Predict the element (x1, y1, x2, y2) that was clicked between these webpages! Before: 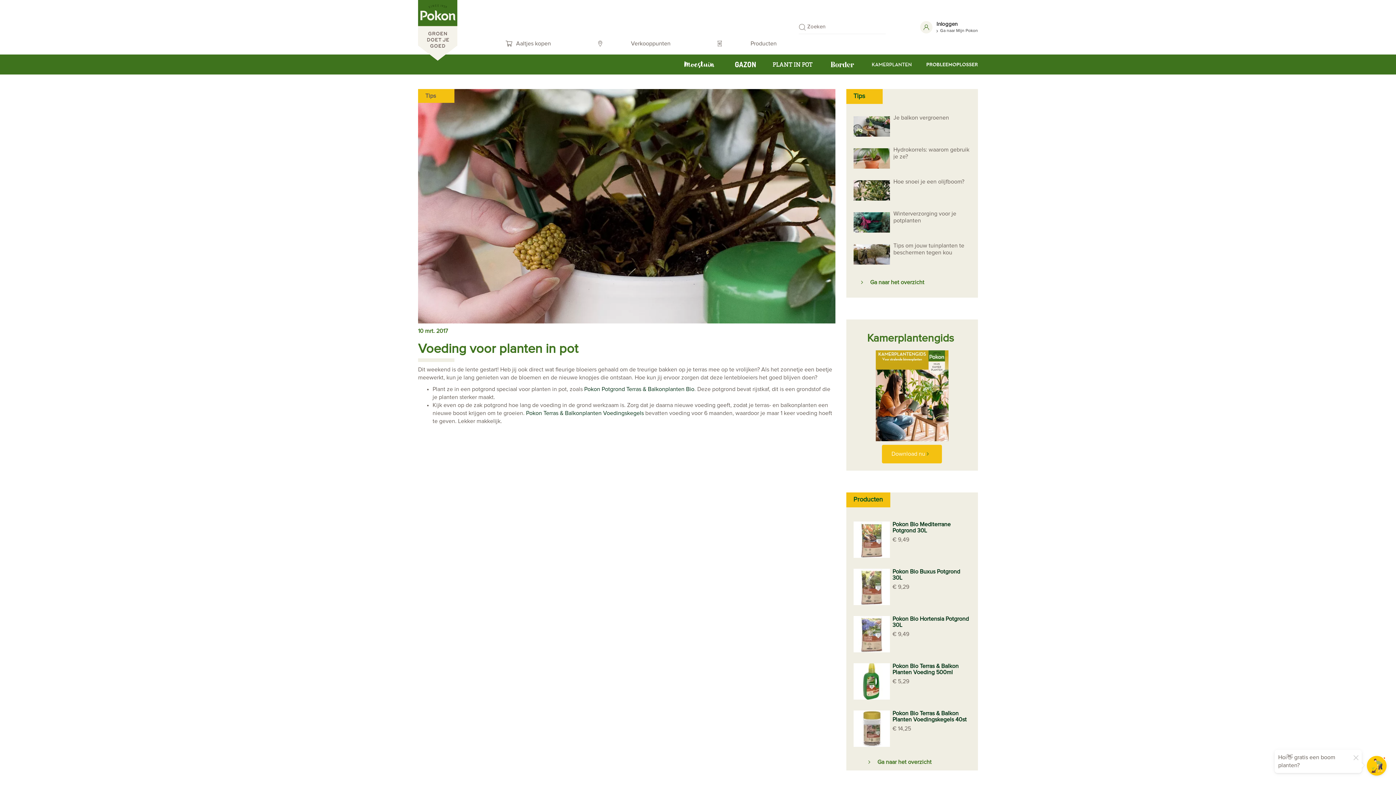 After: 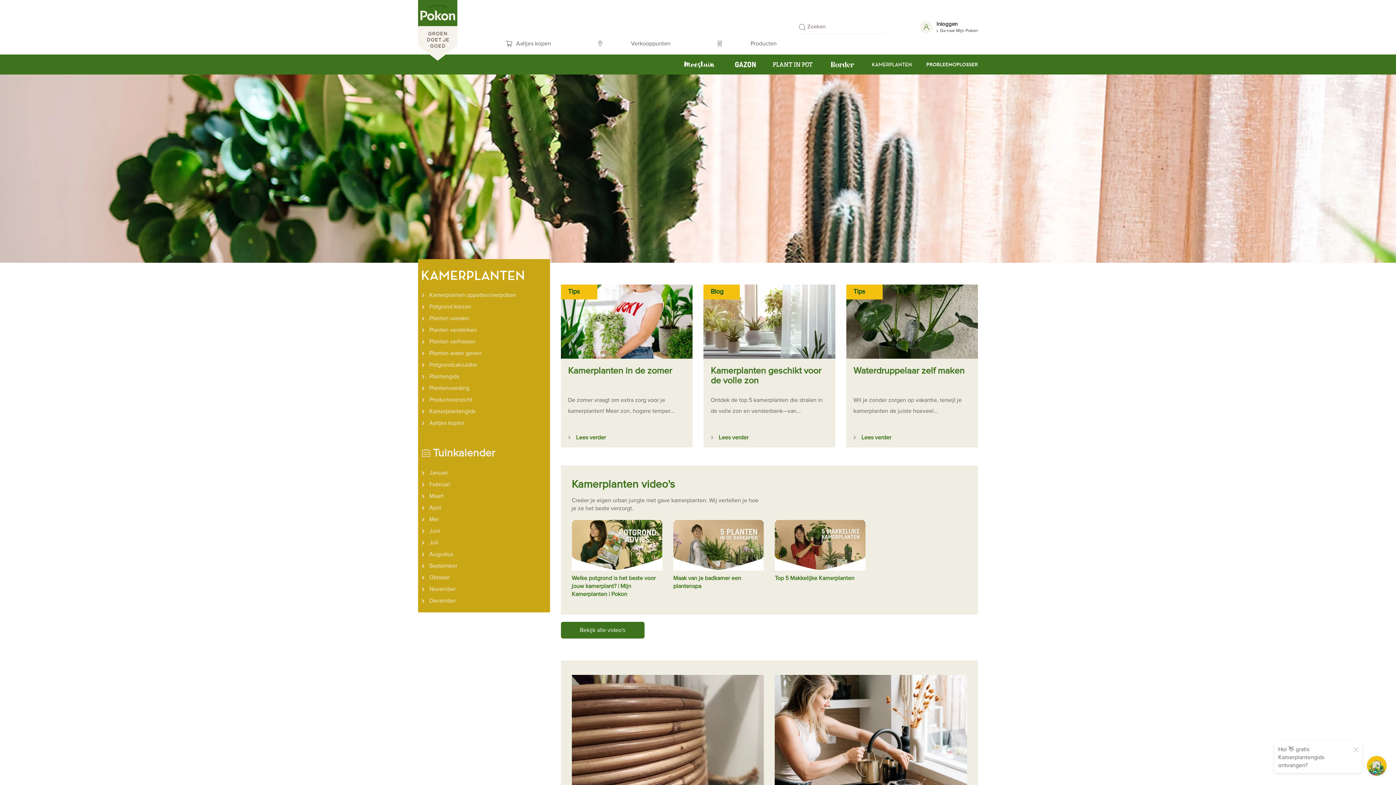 Action: bbox: (865, 60, 918, 68)